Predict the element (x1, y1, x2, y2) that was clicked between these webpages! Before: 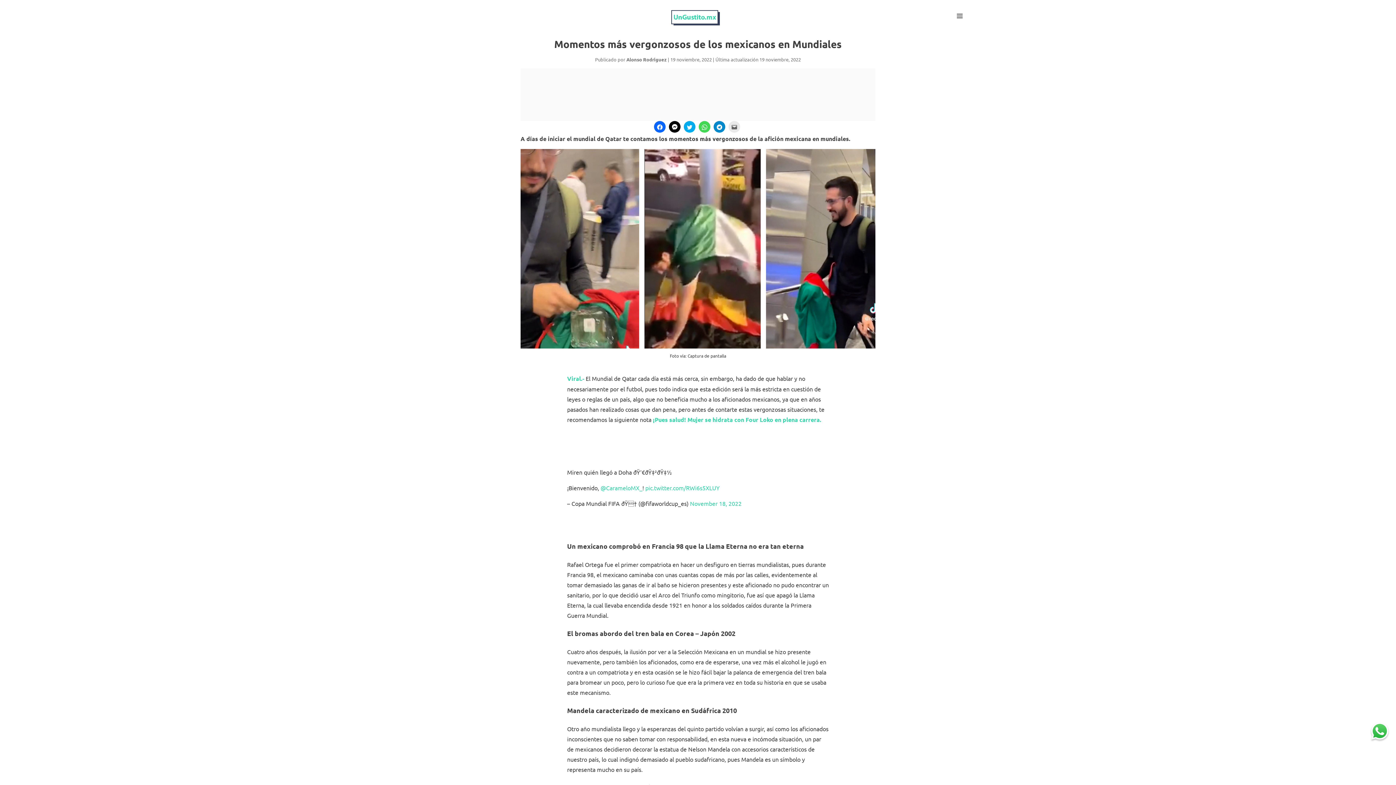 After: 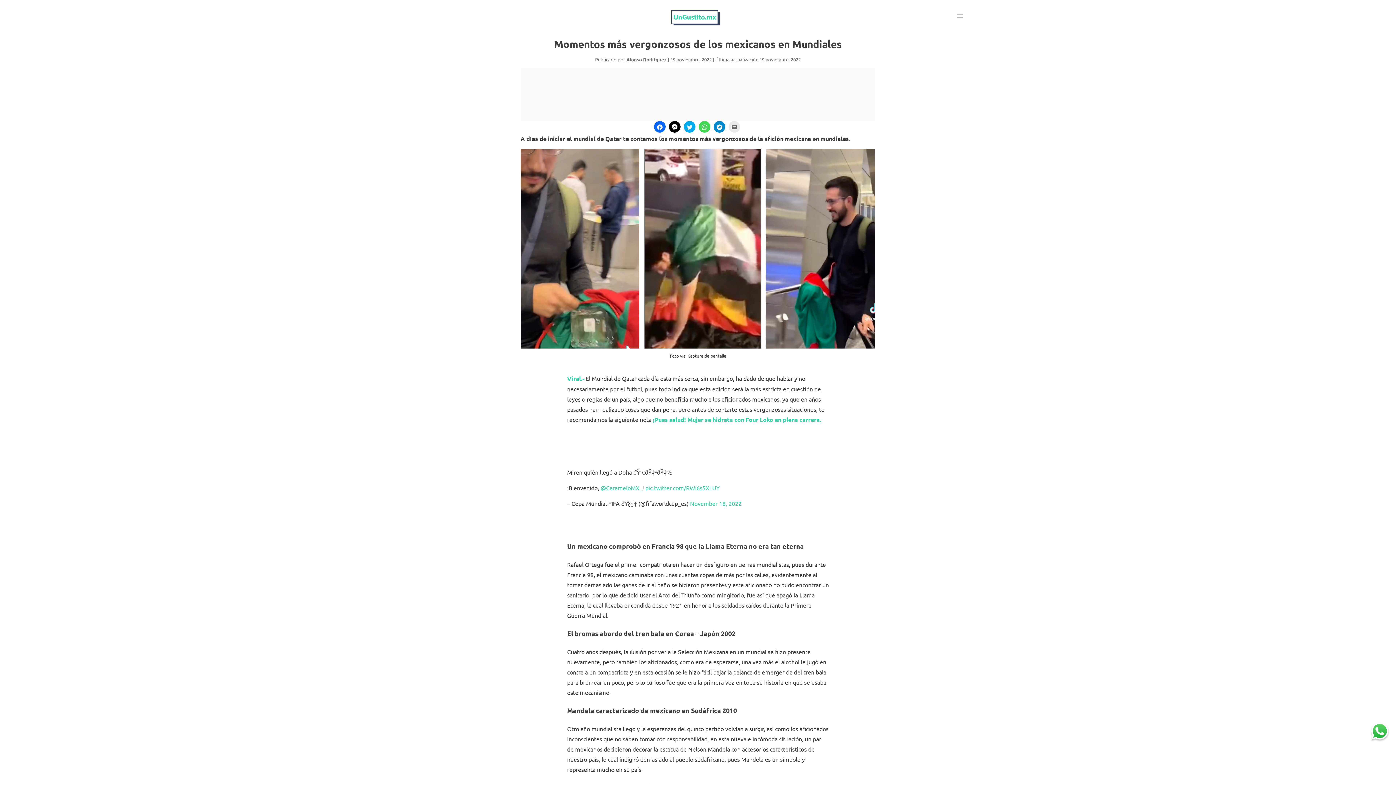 Action: label: Share by fbmessenger bbox: (669, 121, 680, 132)